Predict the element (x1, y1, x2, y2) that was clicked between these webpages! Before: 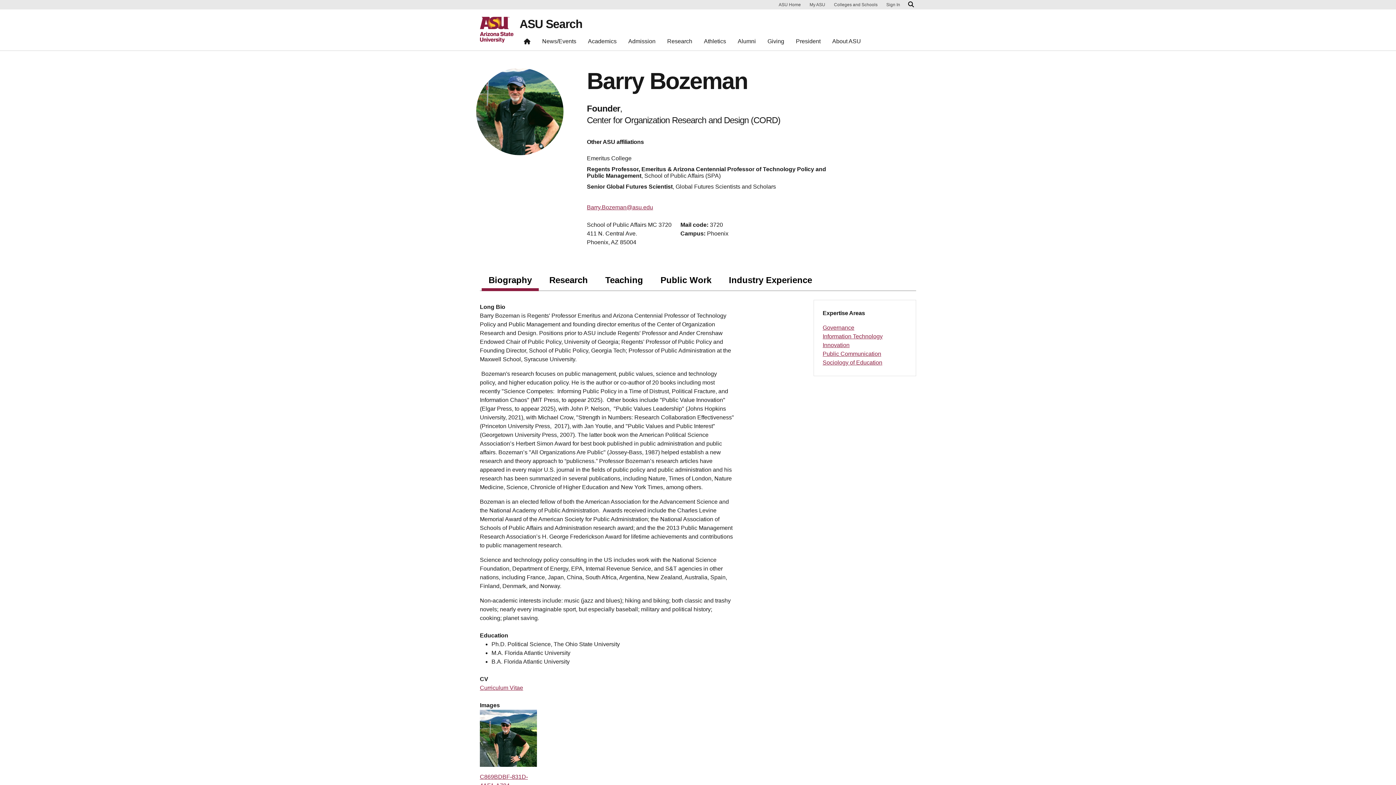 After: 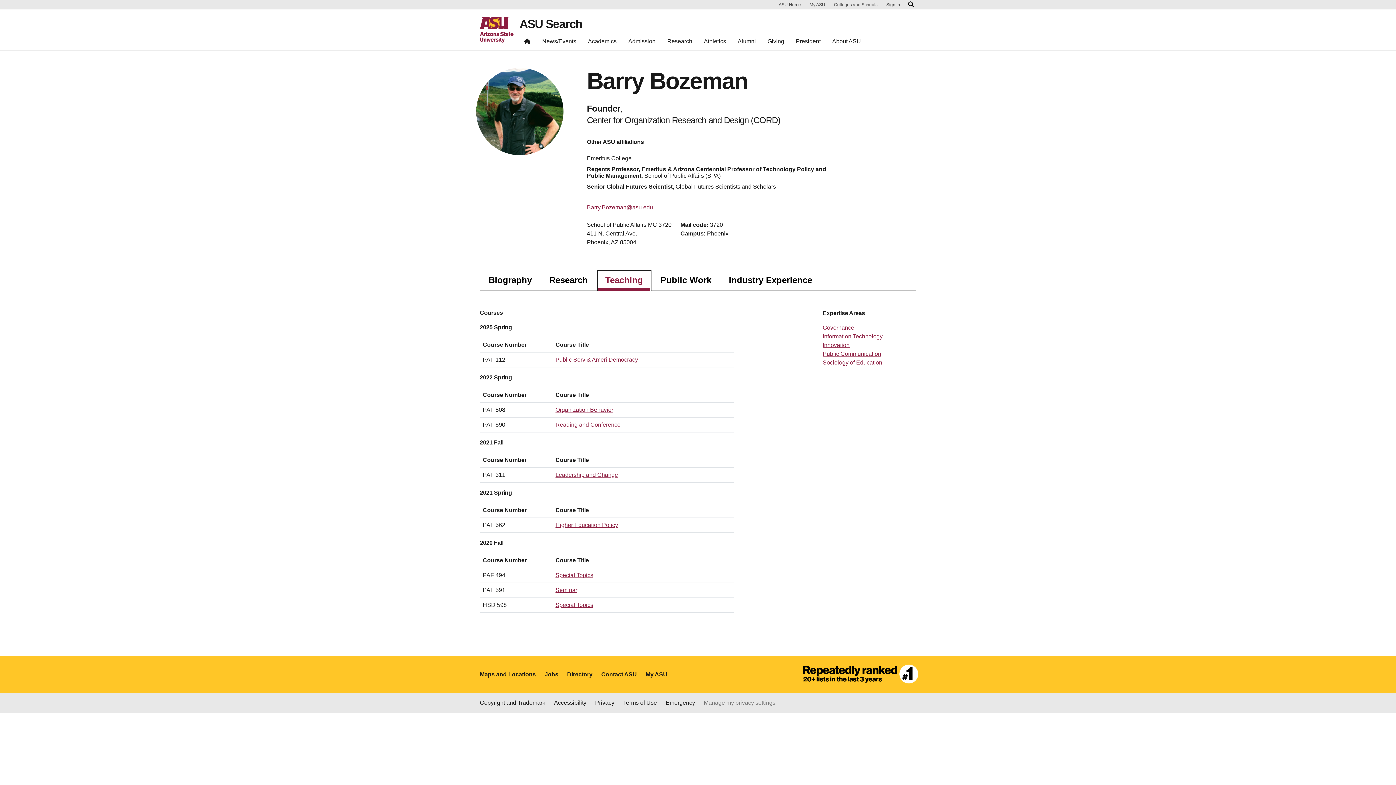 Action: bbox: (598, 271, 650, 291) label: Teaching